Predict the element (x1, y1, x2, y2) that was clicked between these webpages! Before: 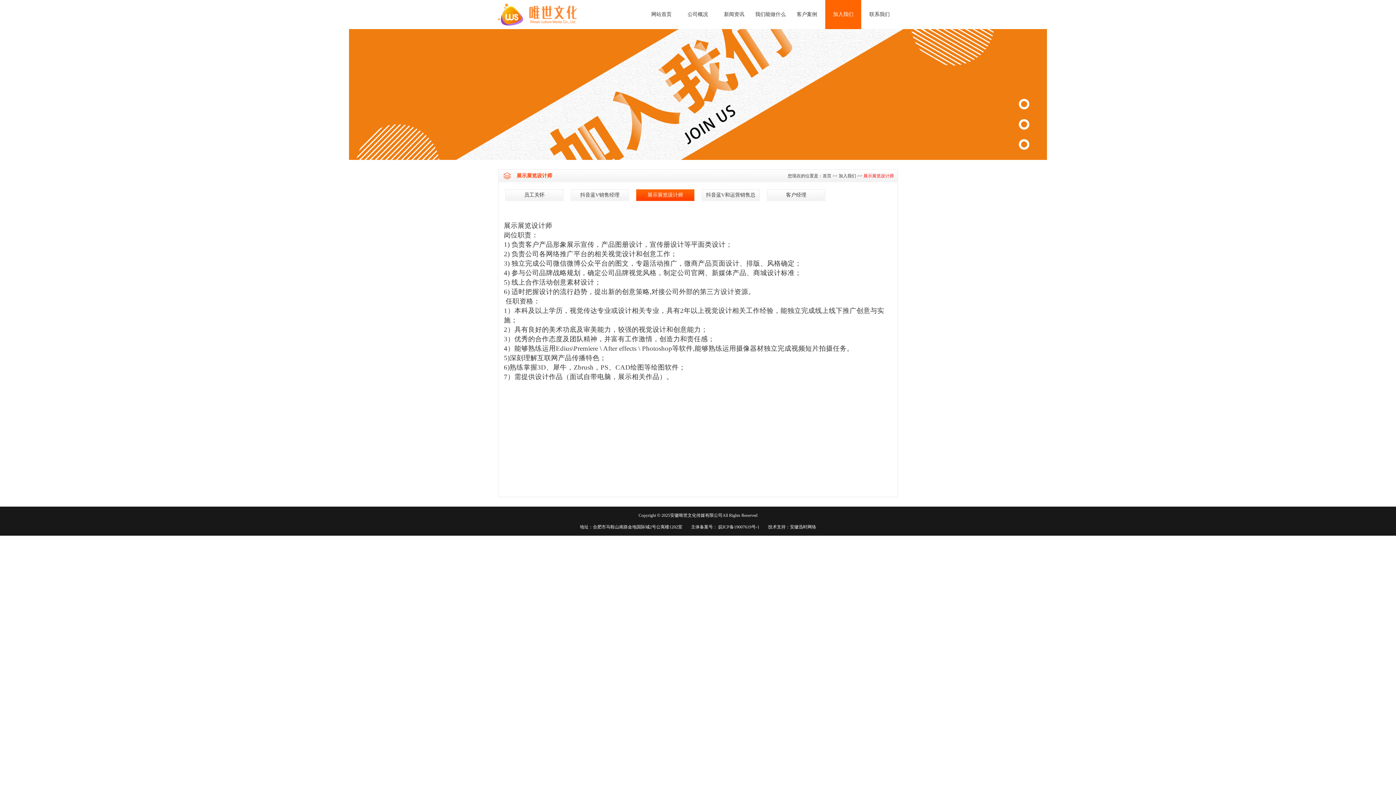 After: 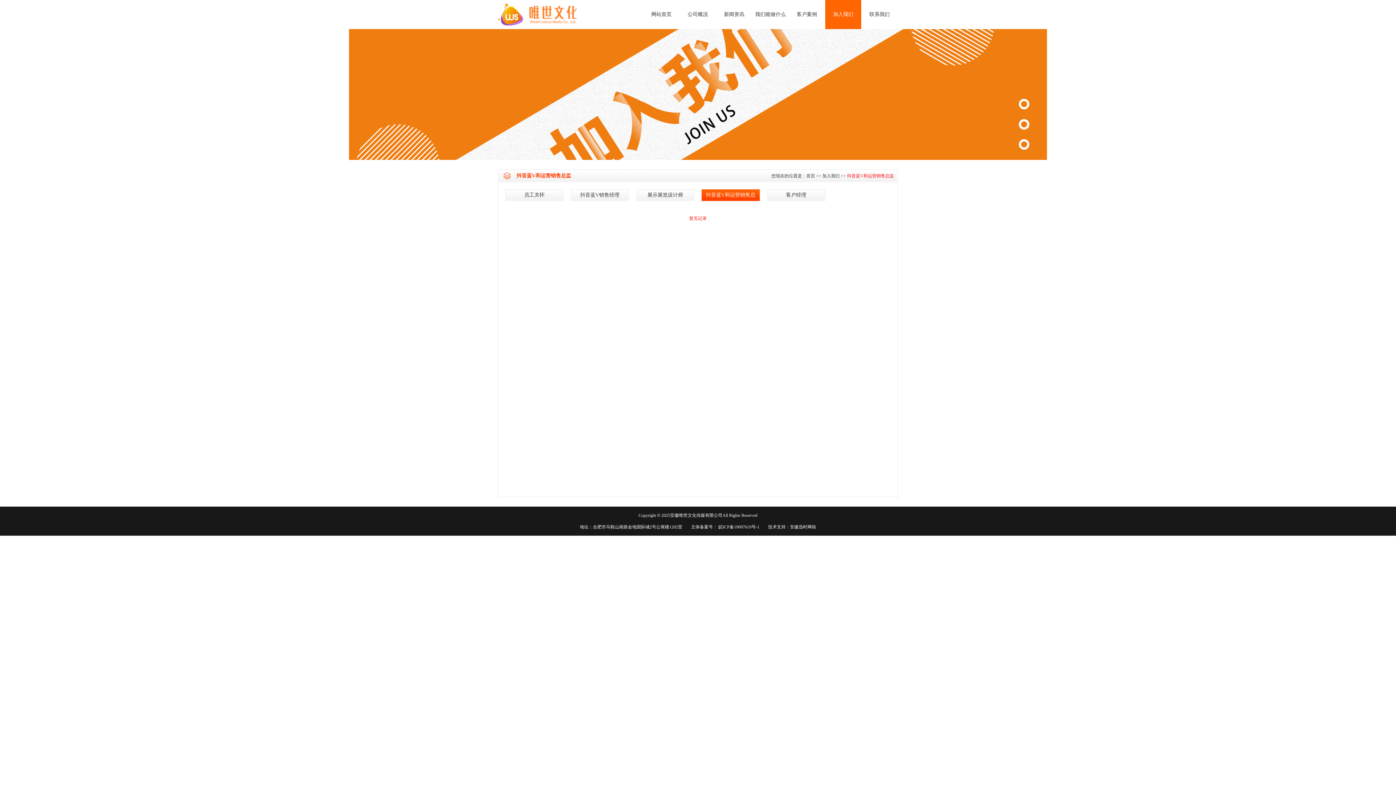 Action: bbox: (701, 189, 760, 201) label: 抖音蓝V和运营销售总